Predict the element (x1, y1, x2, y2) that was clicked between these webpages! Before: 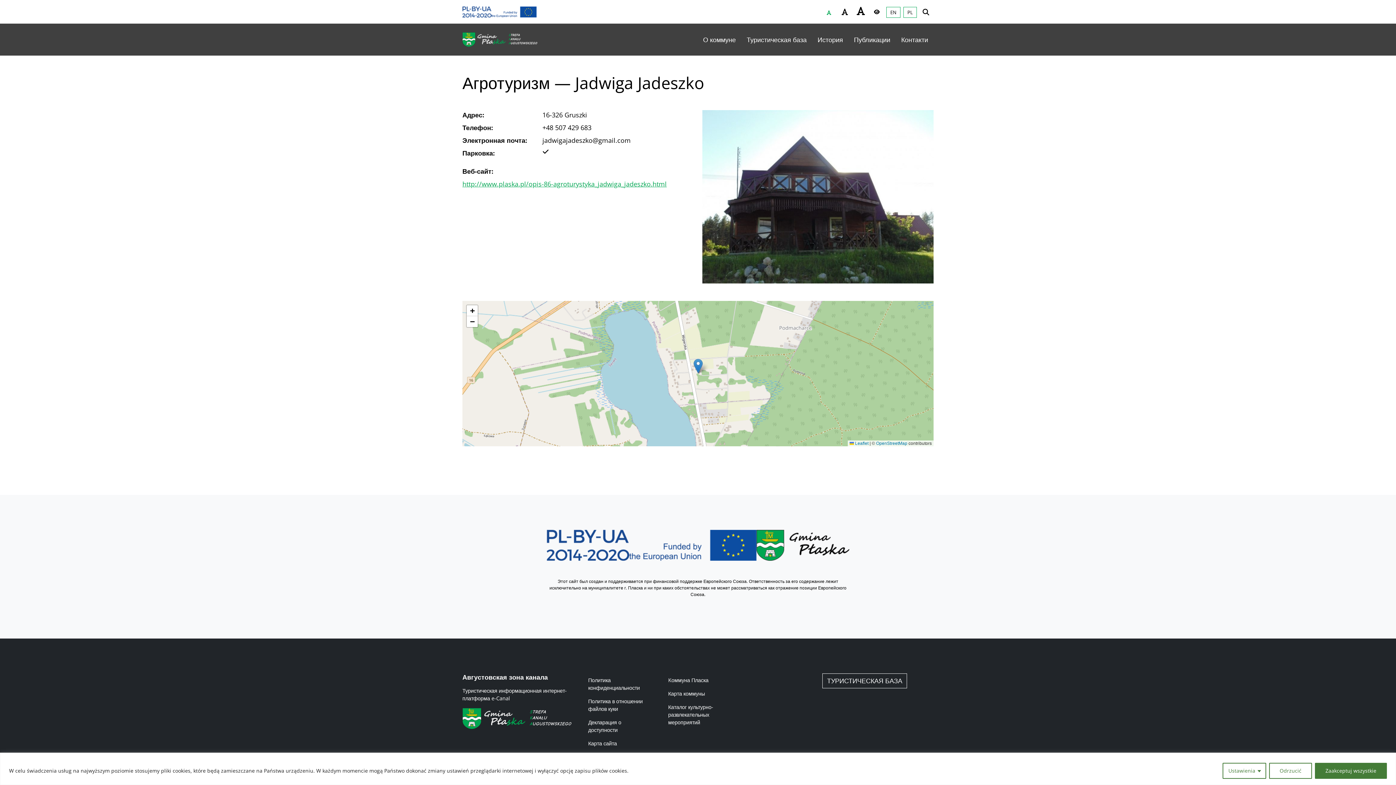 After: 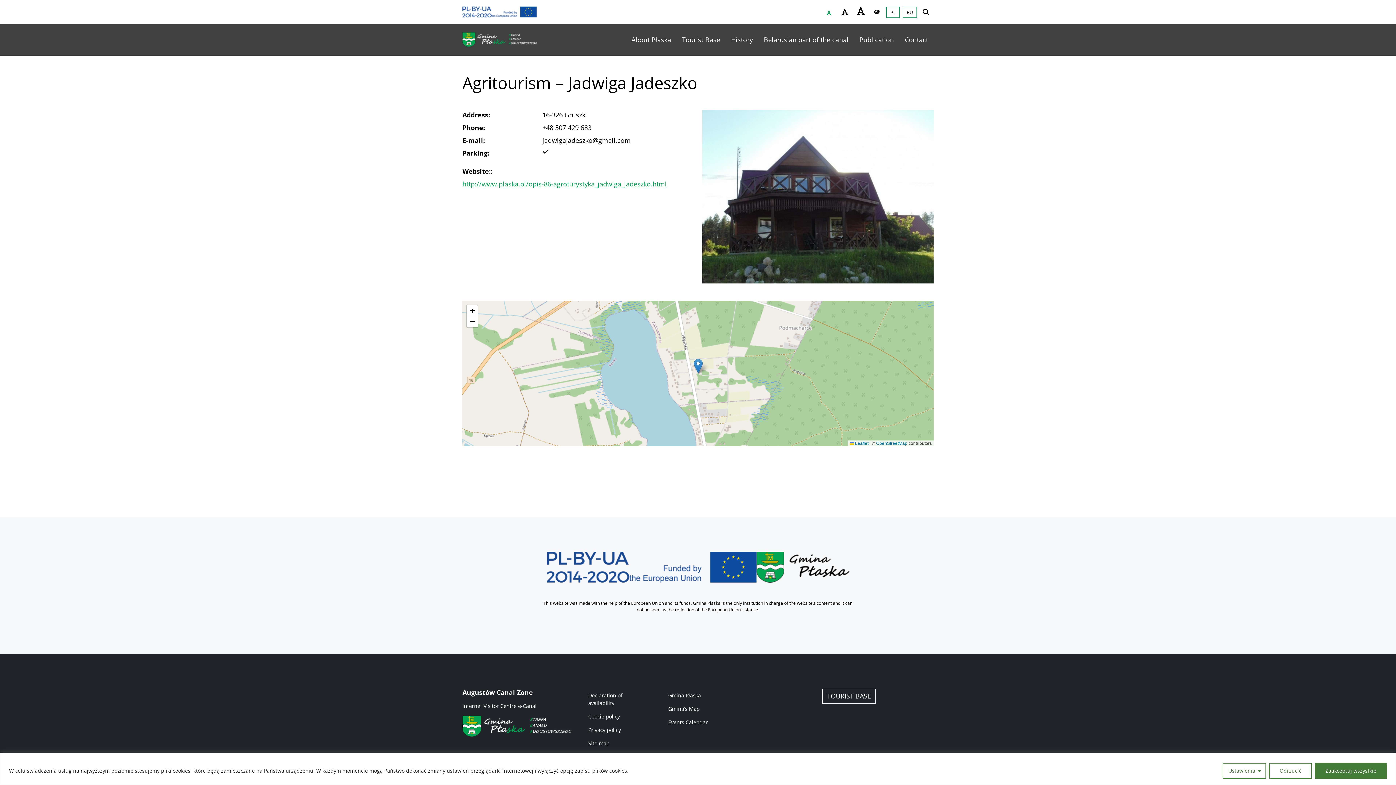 Action: bbox: (886, 6, 900, 17) label: EN